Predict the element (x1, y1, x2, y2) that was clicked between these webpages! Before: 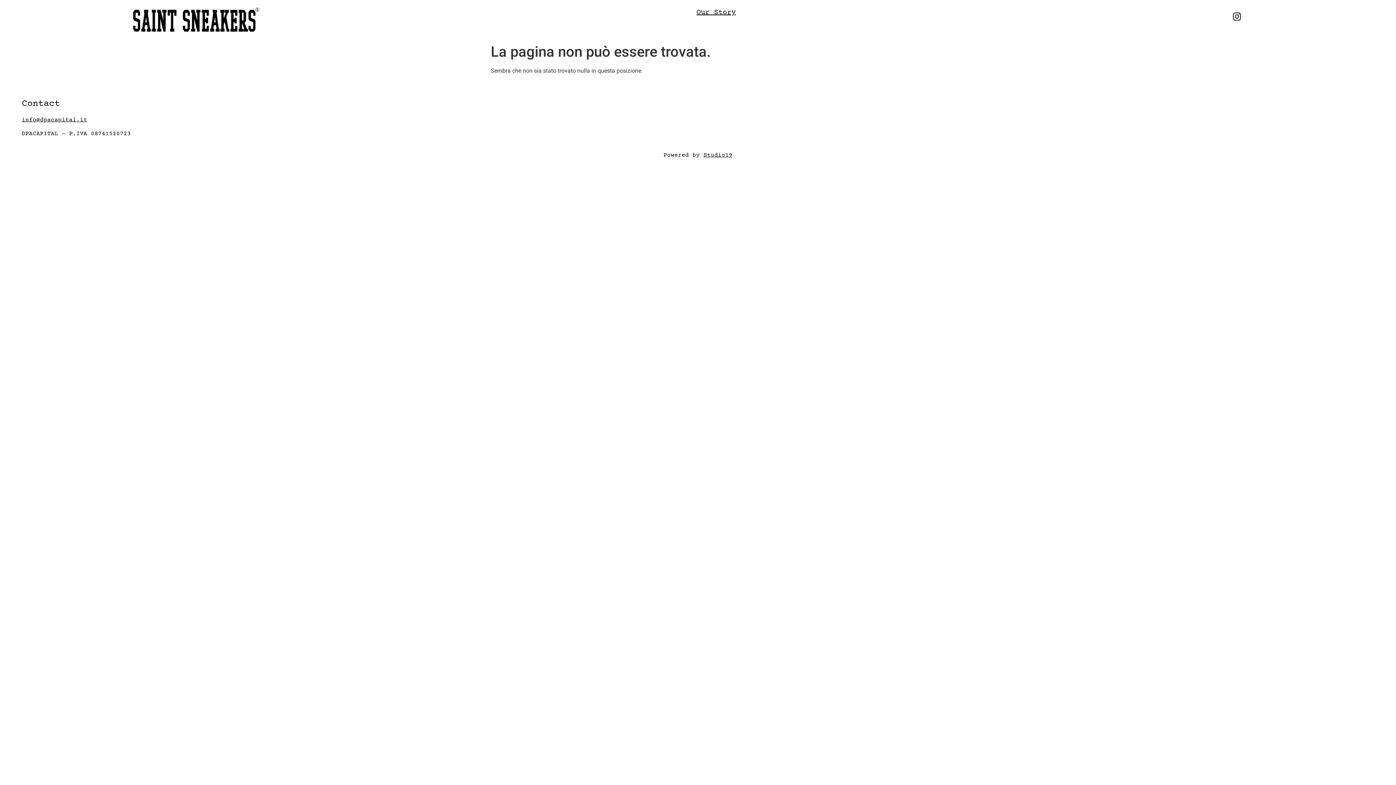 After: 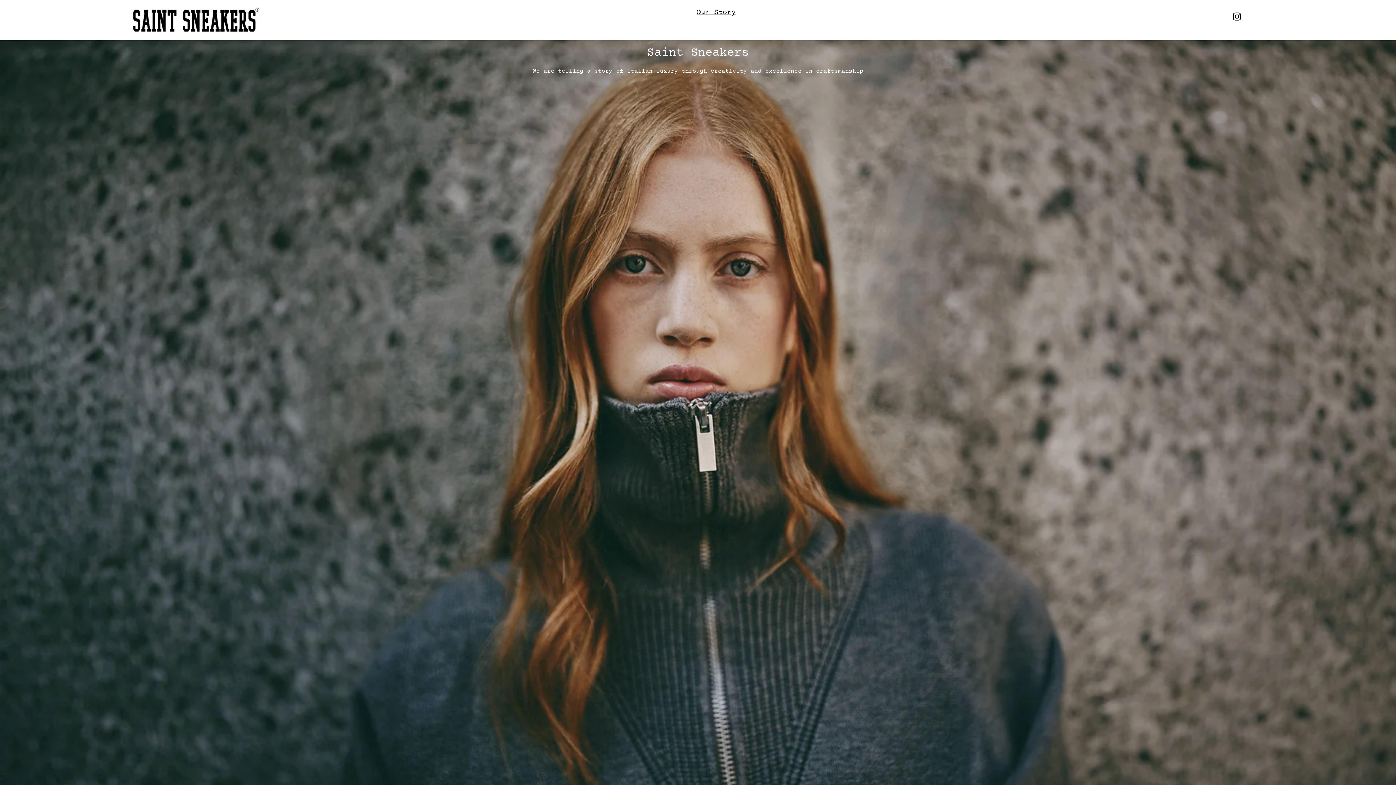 Action: bbox: (102, 7, 288, 32)